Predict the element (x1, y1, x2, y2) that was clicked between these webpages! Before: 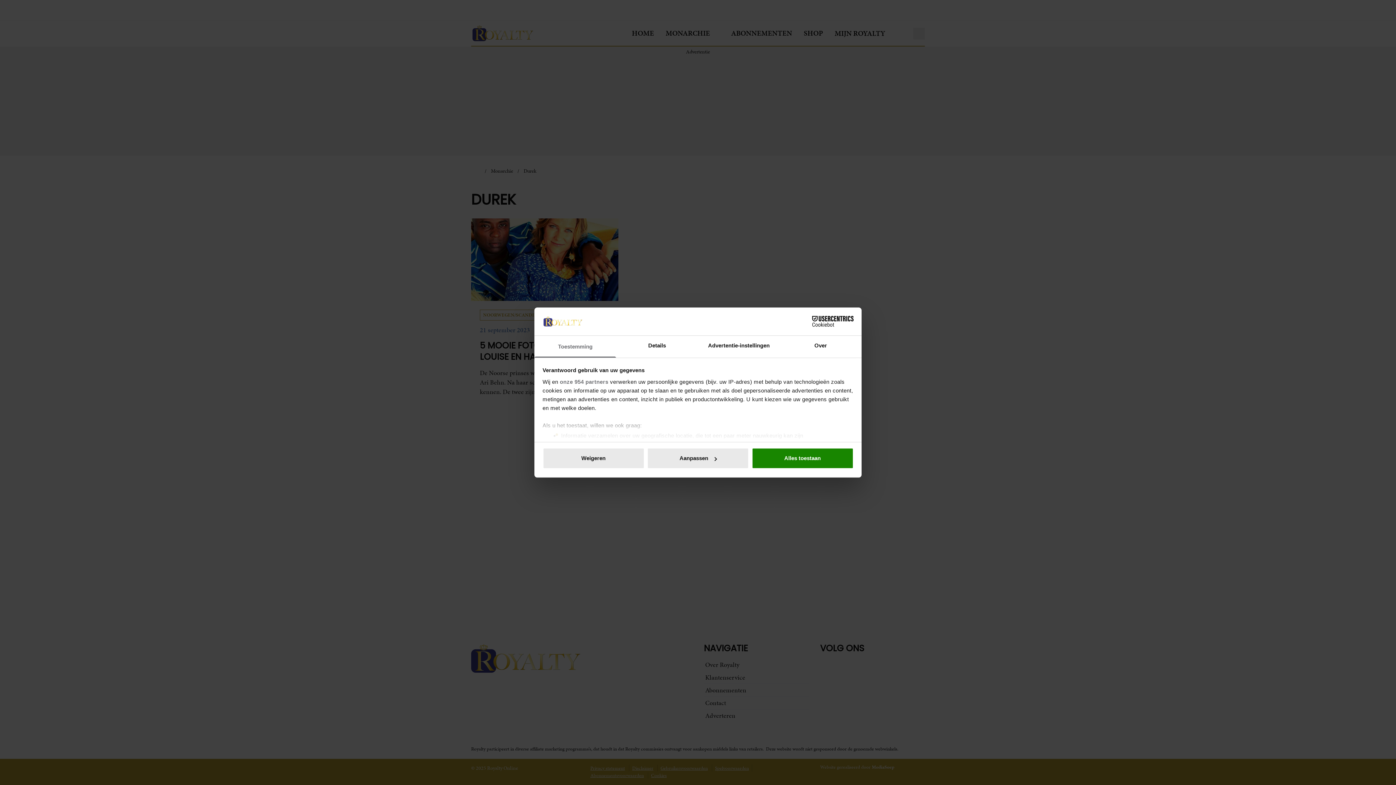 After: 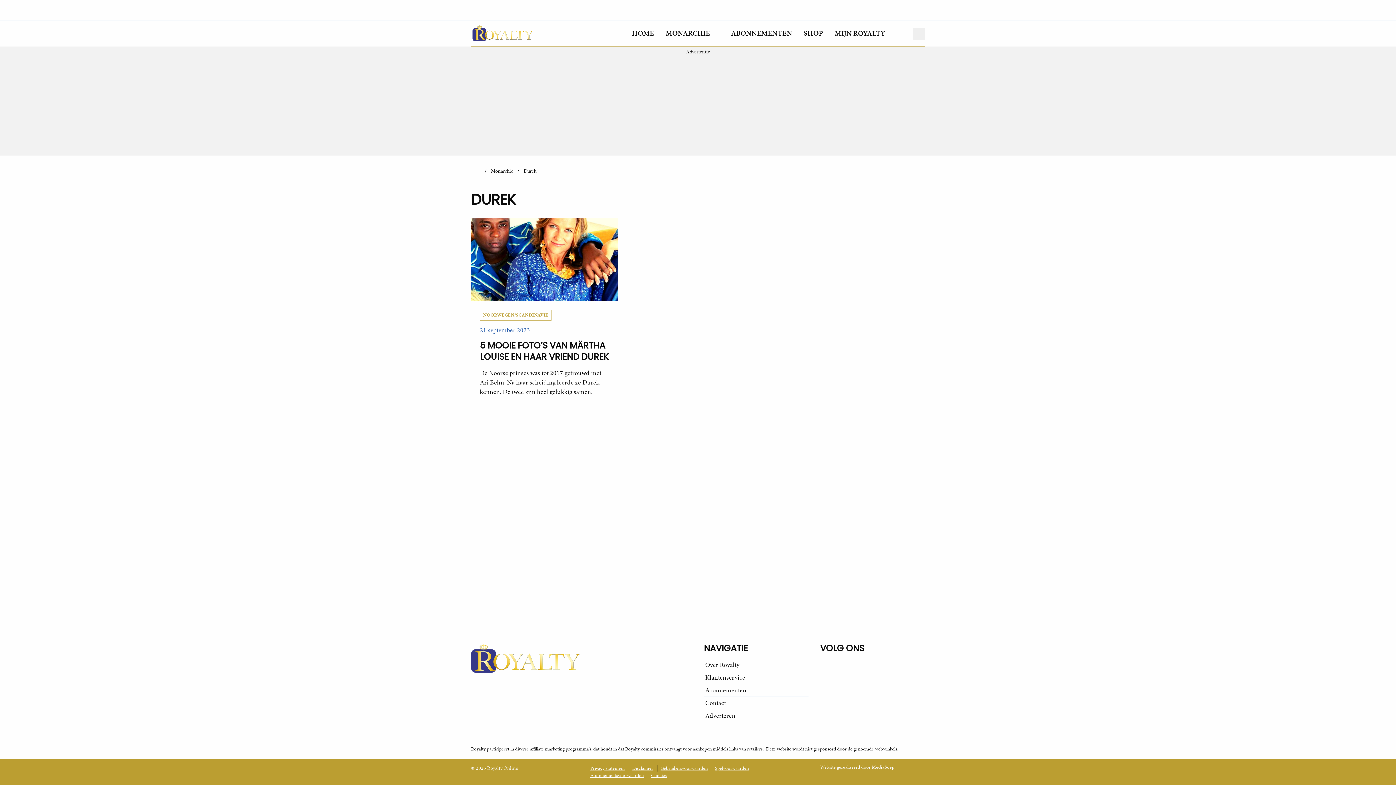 Action: bbox: (542, 448, 644, 469) label: Weigeren